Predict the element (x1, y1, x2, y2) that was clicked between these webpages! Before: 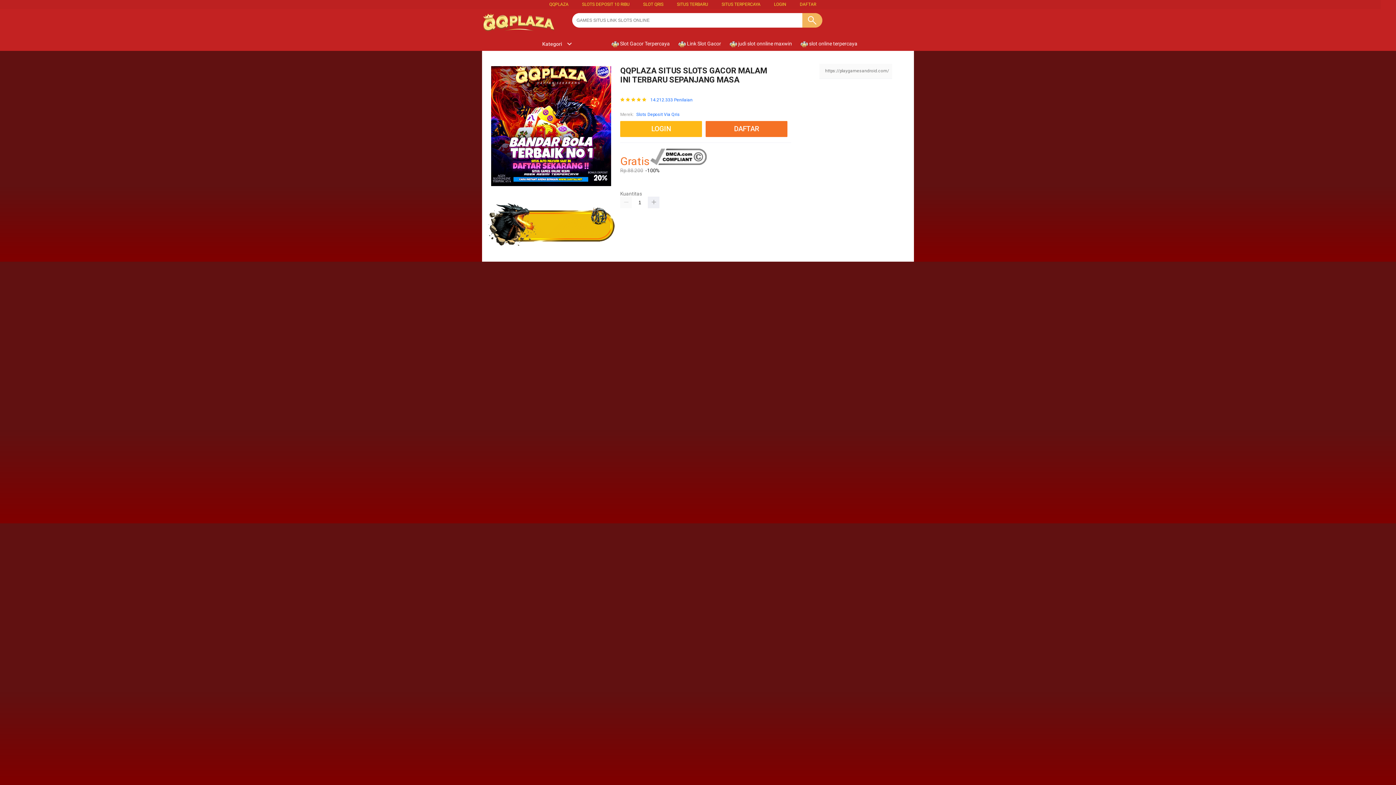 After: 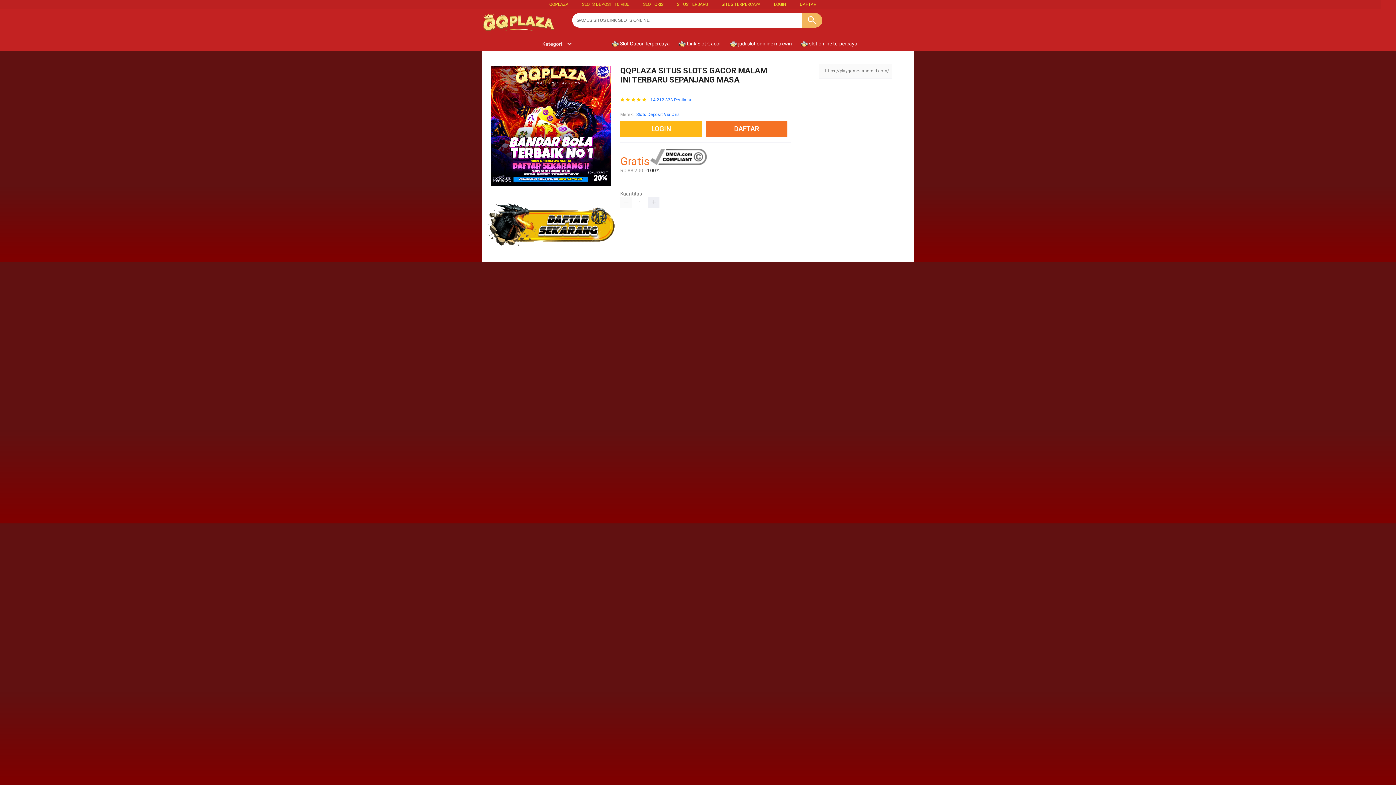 Action: bbox: (800, 36, 861, 50) label:  slot online terpercaya